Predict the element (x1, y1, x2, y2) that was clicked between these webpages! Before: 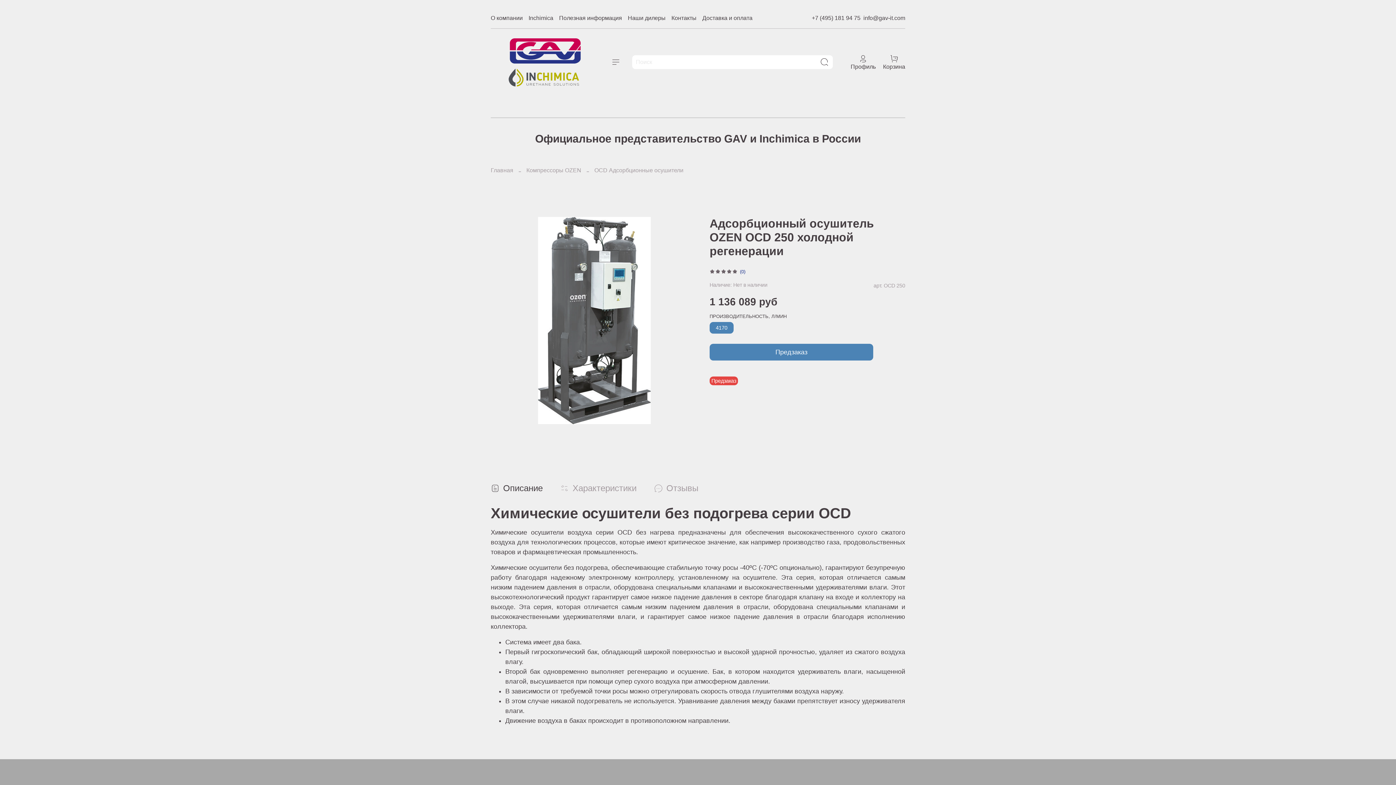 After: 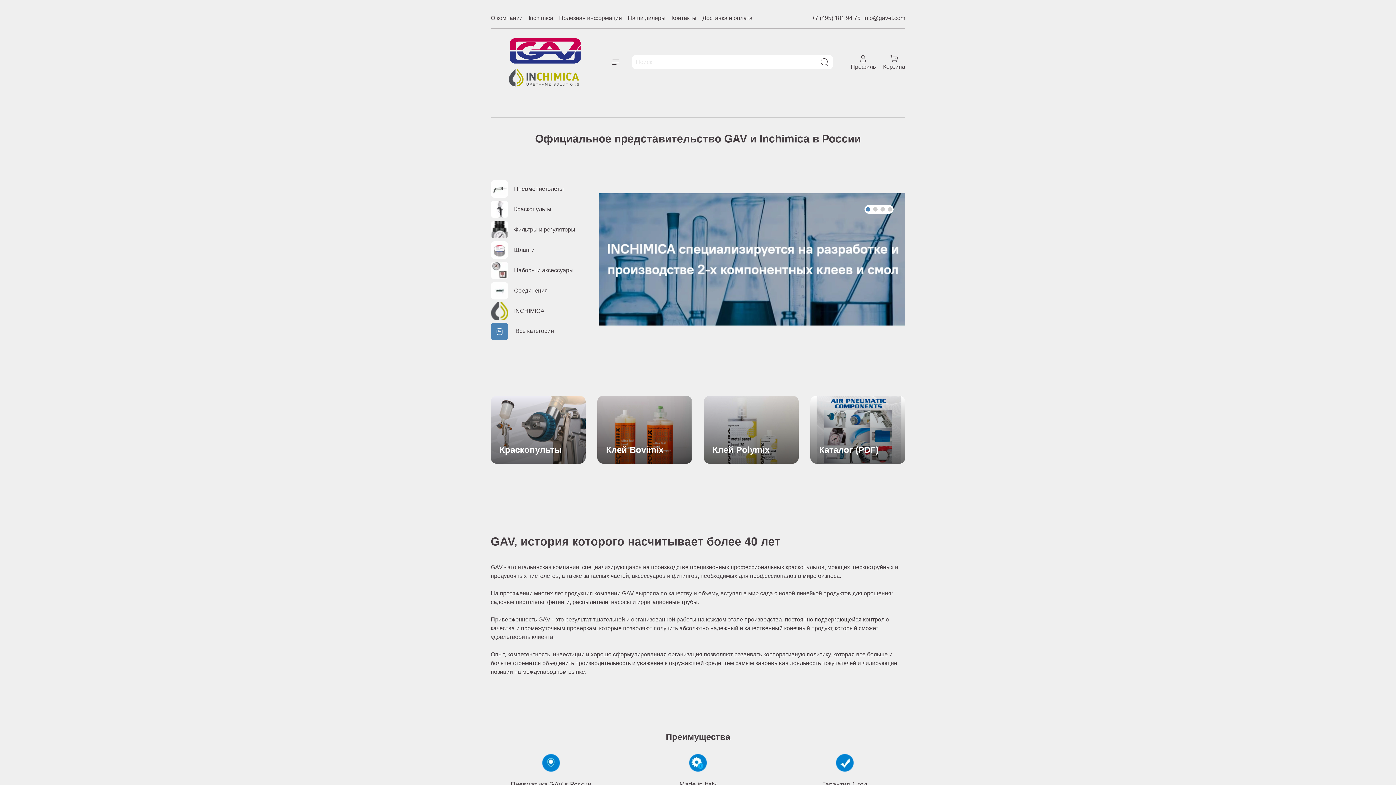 Action: bbox: (490, 167, 513, 173) label: Главная